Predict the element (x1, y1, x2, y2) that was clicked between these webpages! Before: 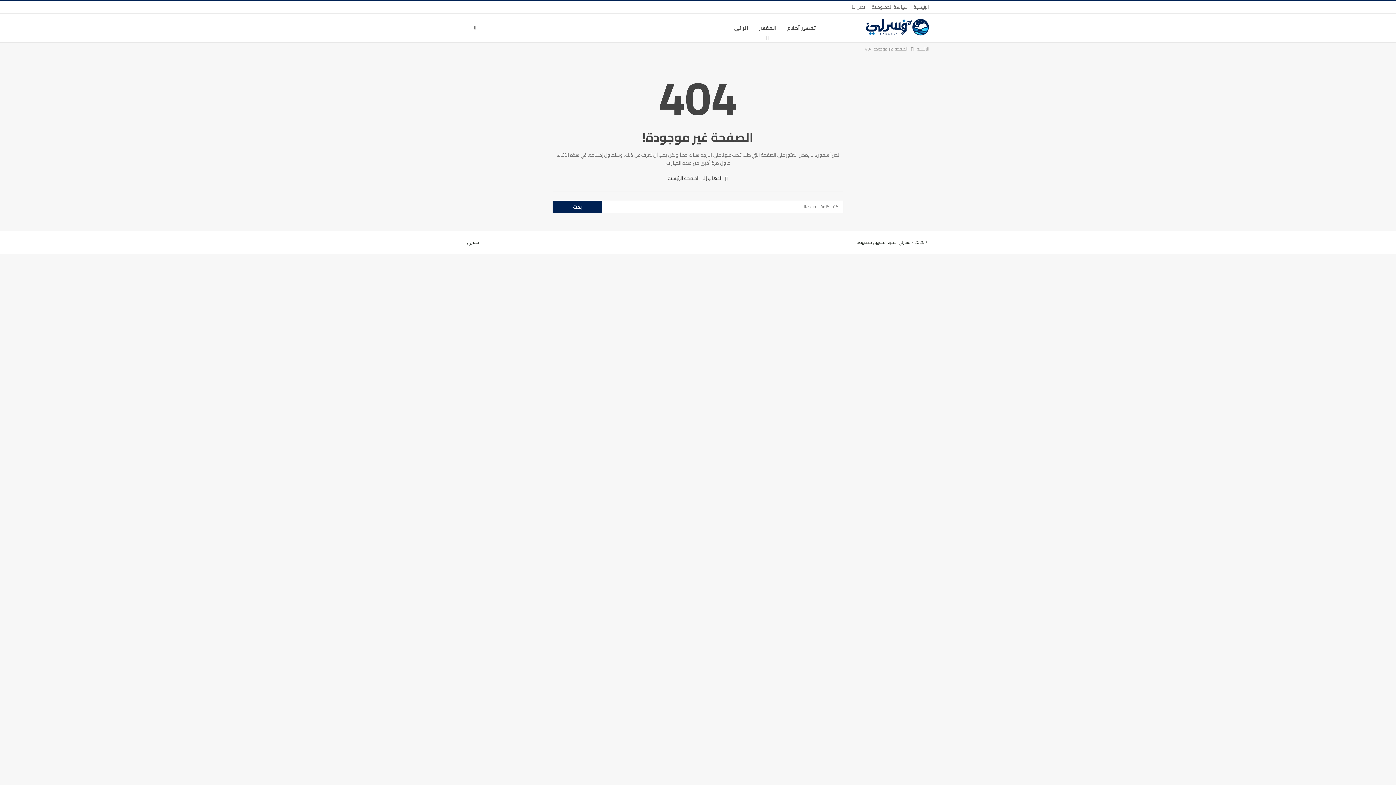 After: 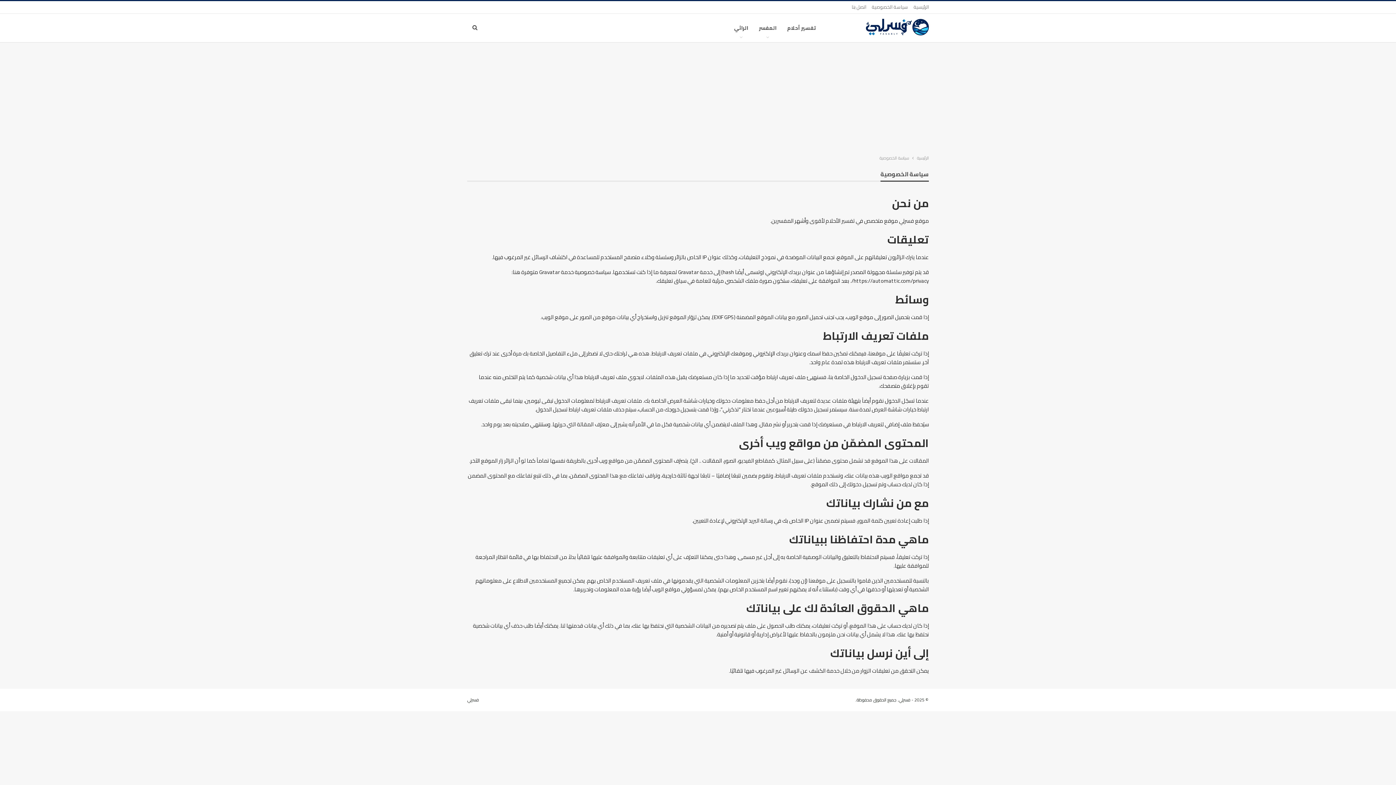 Action: bbox: (872, 2, 908, 11) label: سياسة الخصوصية